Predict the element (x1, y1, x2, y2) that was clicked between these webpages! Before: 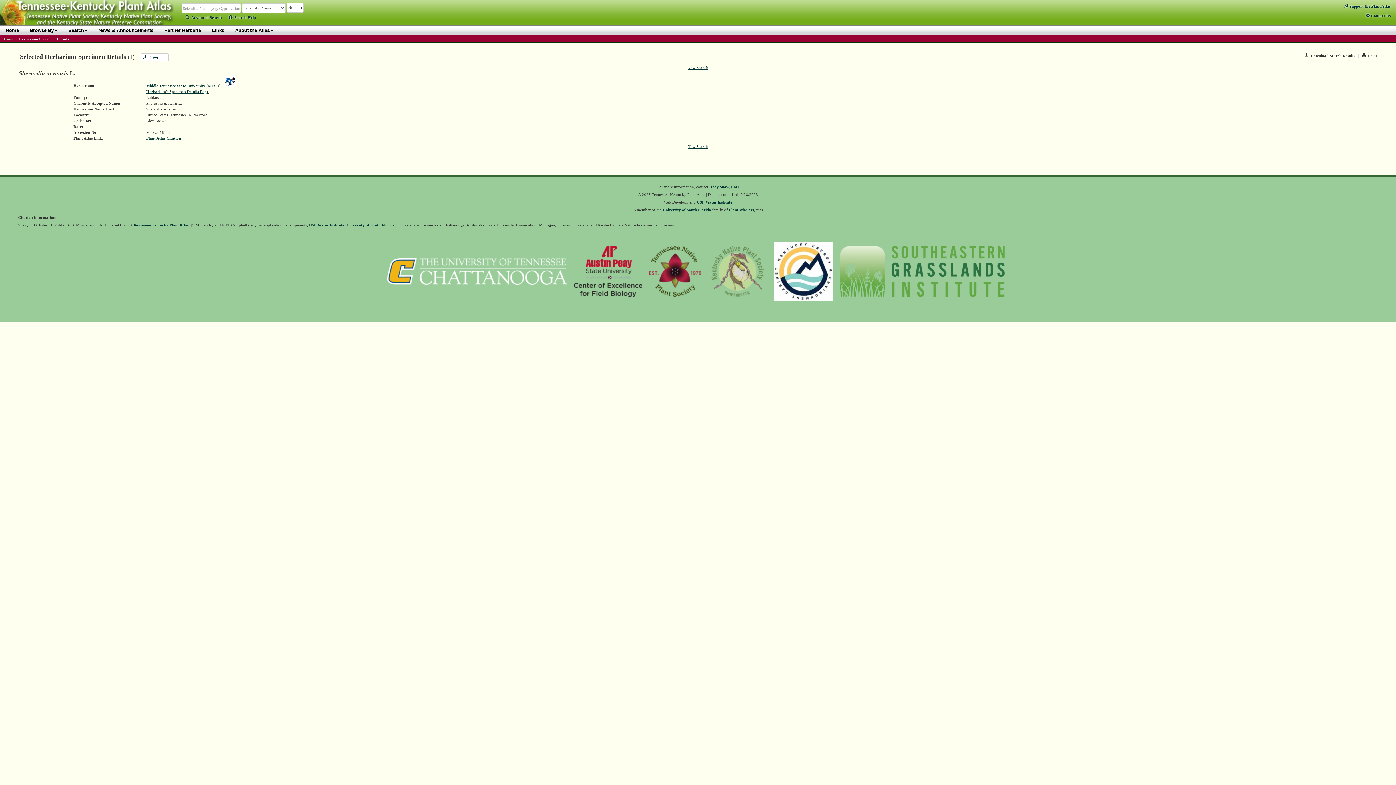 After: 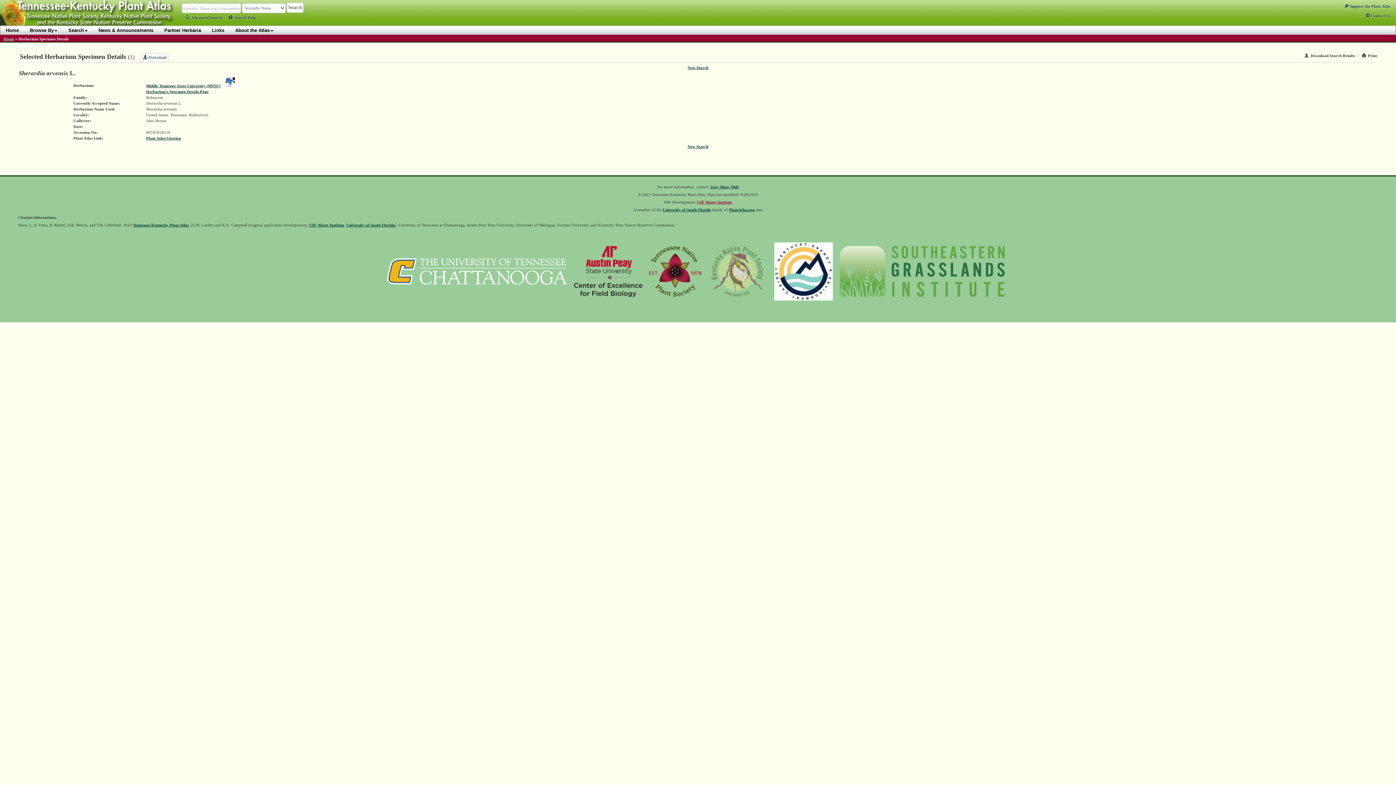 Action: bbox: (697, 199, 732, 204) label: USF Water Institute